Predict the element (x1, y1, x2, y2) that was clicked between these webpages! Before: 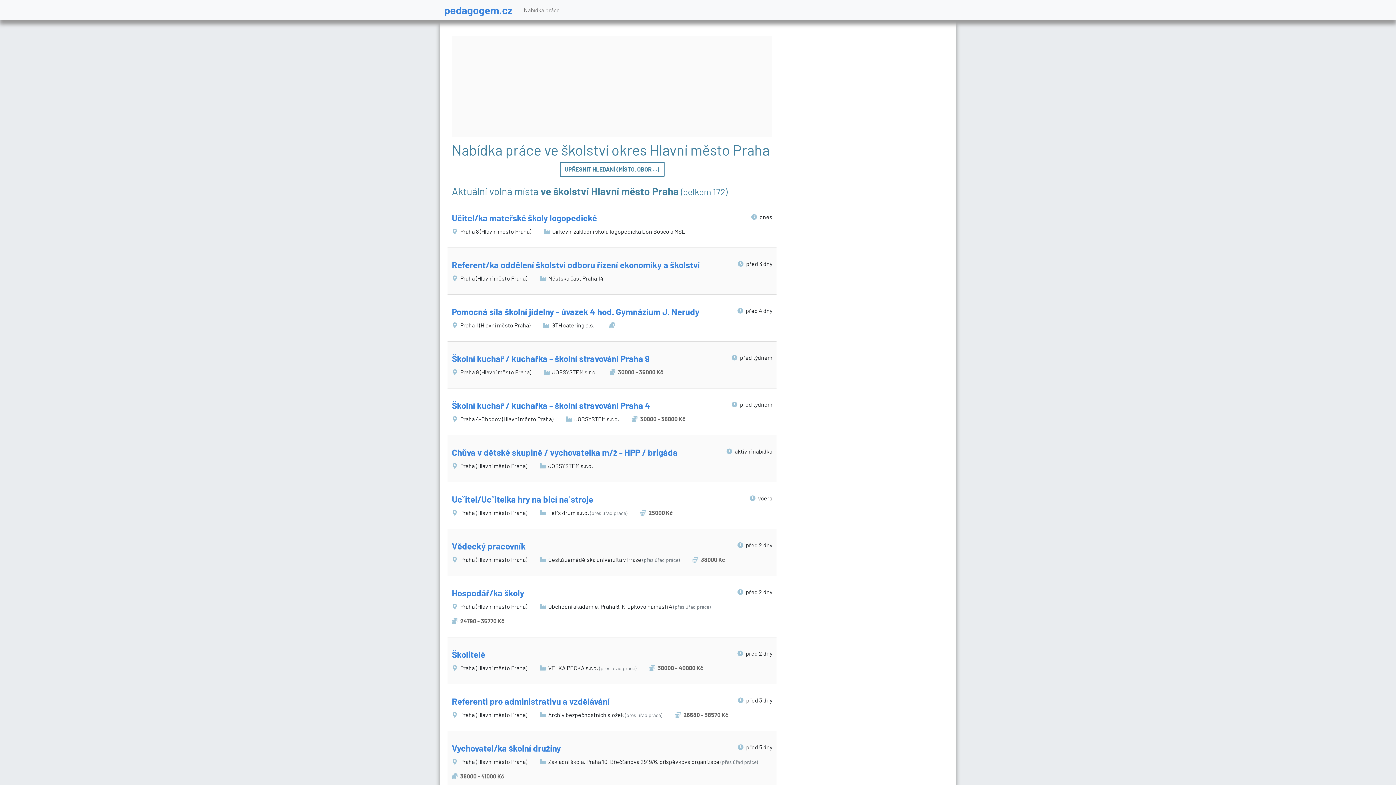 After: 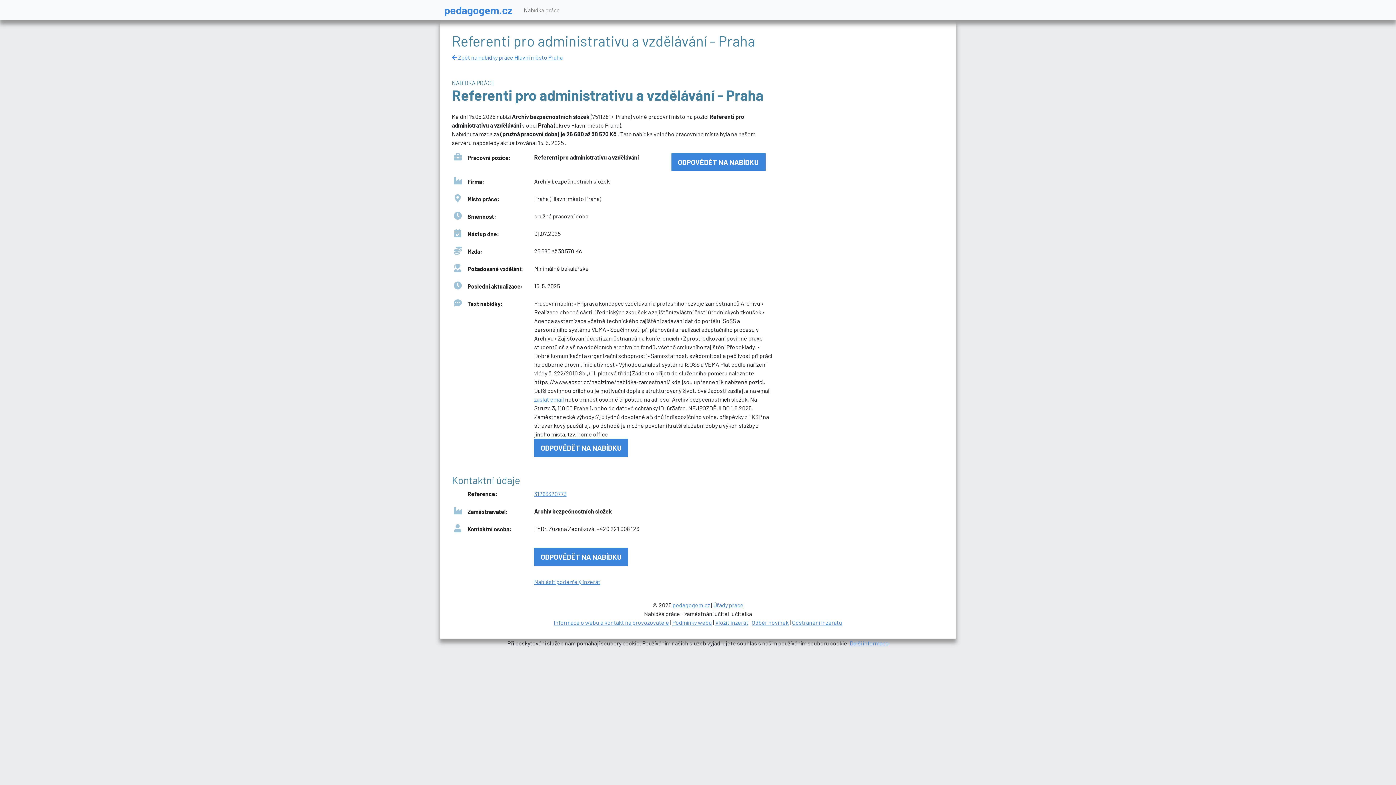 Action: label: Referenti pro administrativu a vzdělávání bbox: (452, 696, 609, 707)